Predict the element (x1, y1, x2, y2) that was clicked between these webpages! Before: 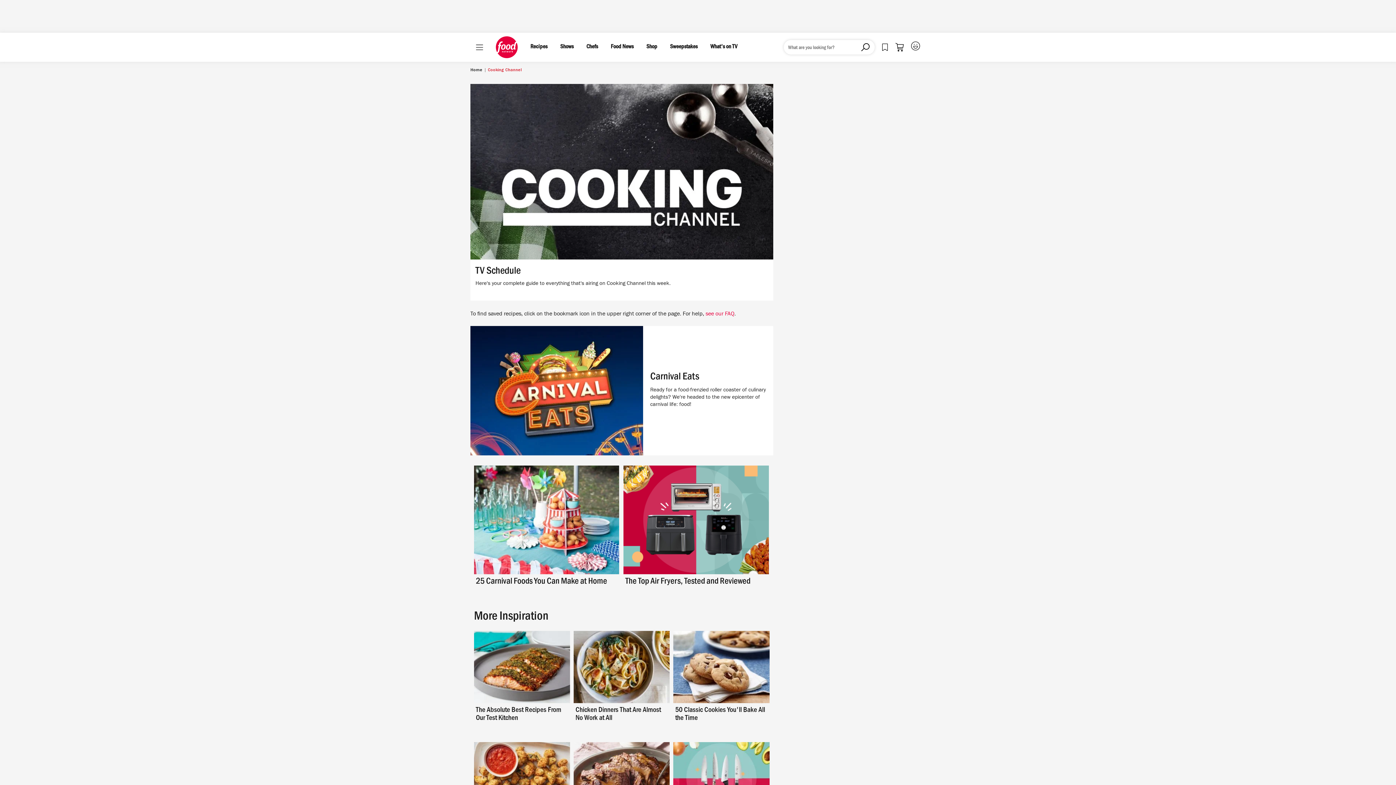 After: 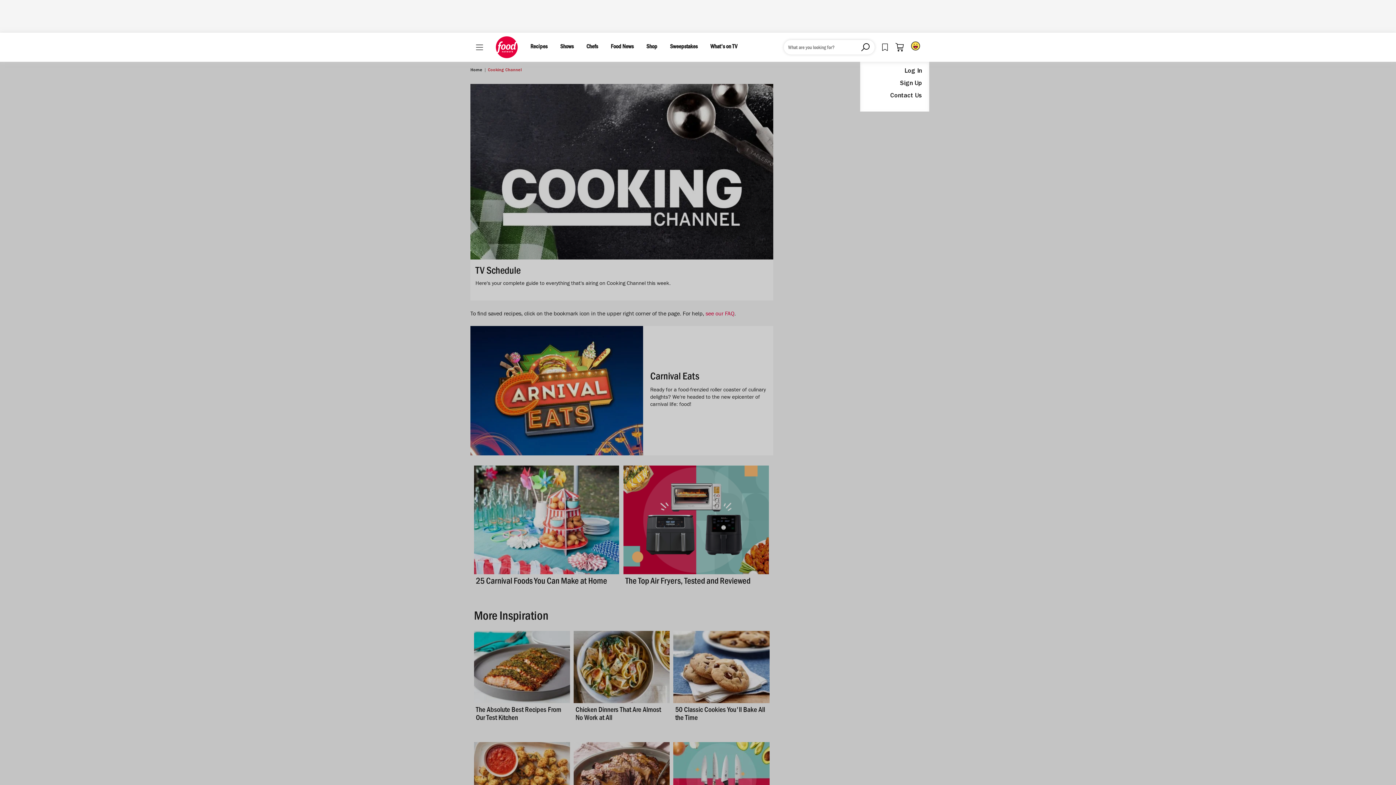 Action: bbox: (911, 41, 920, 50) label: User Profile Menu